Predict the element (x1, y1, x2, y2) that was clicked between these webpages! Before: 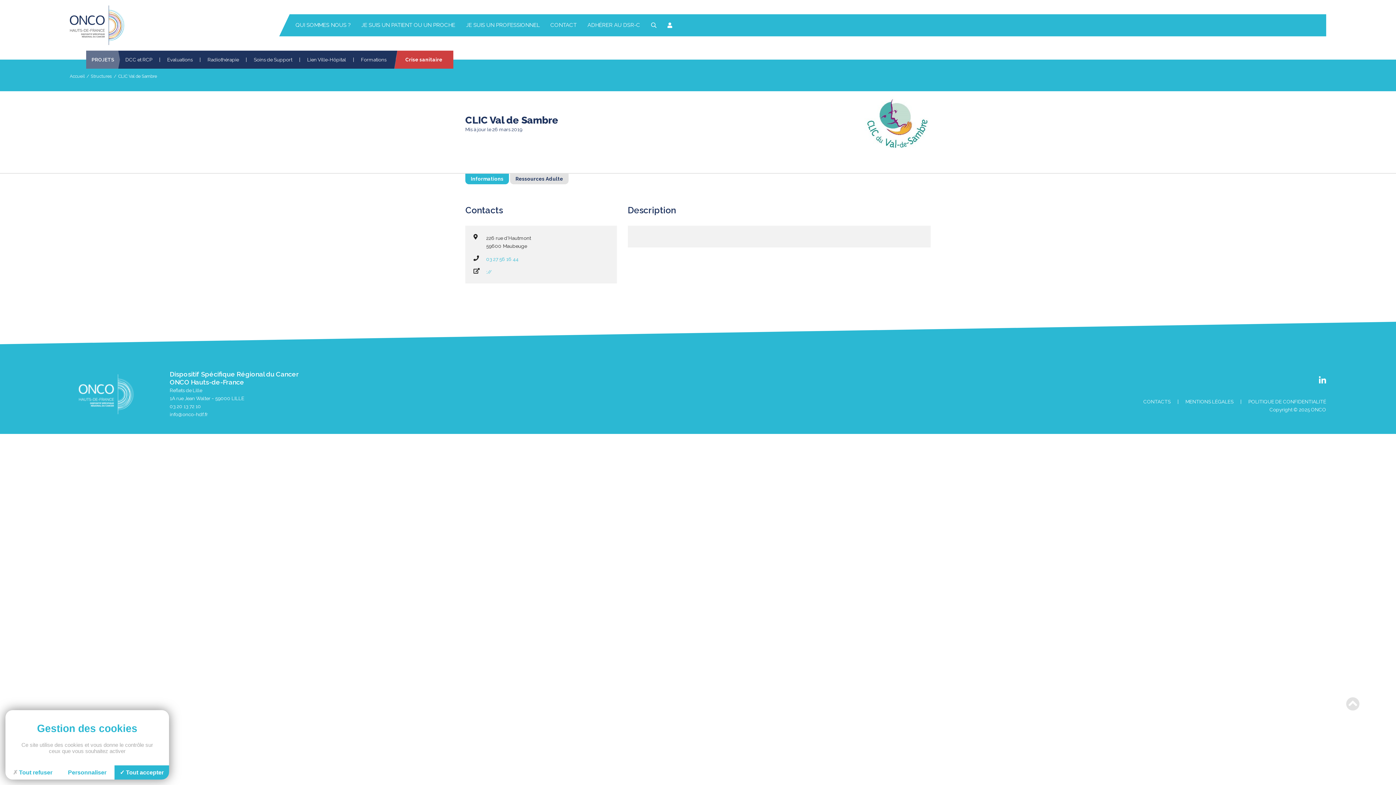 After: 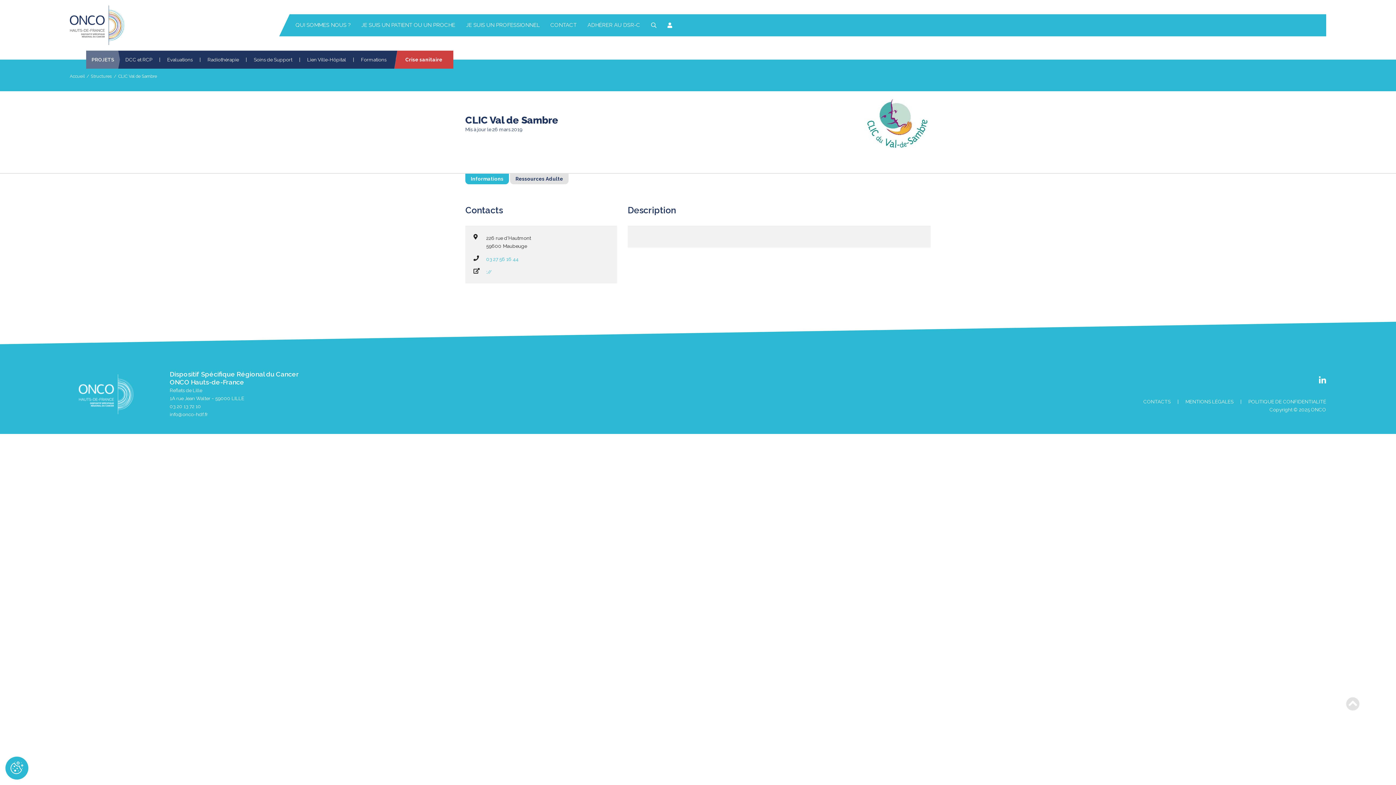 Action: bbox: (5, 765, 59, 780) label: Cookies : Tout refuser